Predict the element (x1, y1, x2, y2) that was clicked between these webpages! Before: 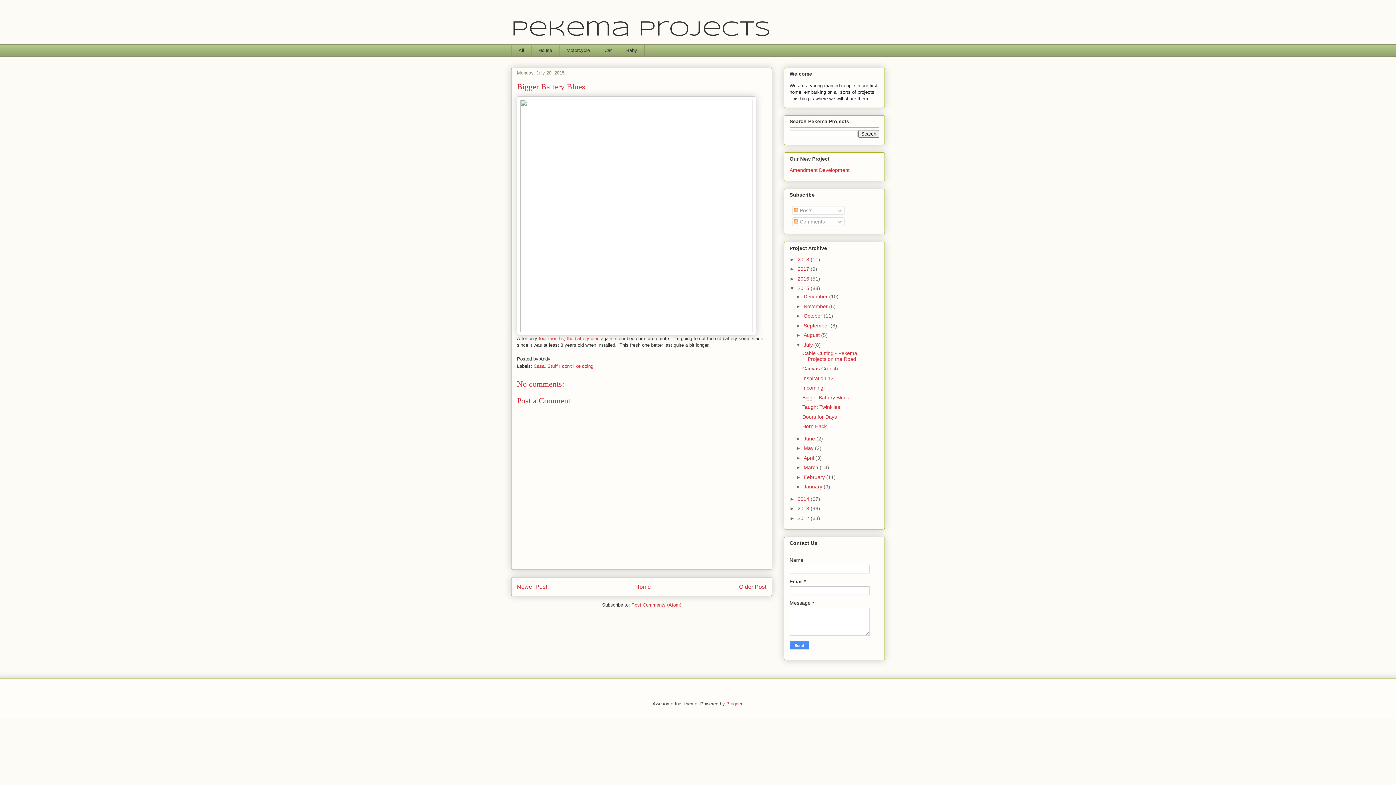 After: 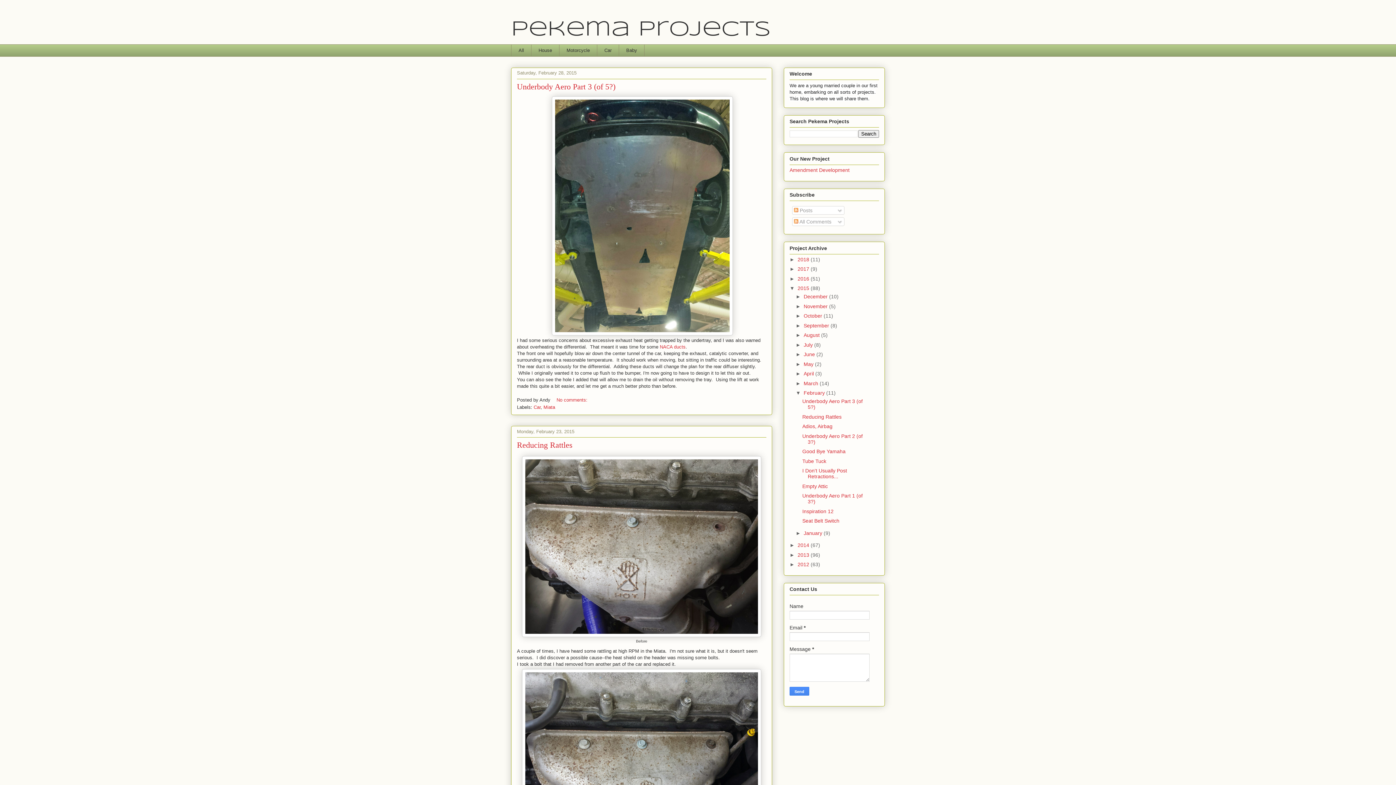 Action: label: February  bbox: (803, 474, 826, 480)